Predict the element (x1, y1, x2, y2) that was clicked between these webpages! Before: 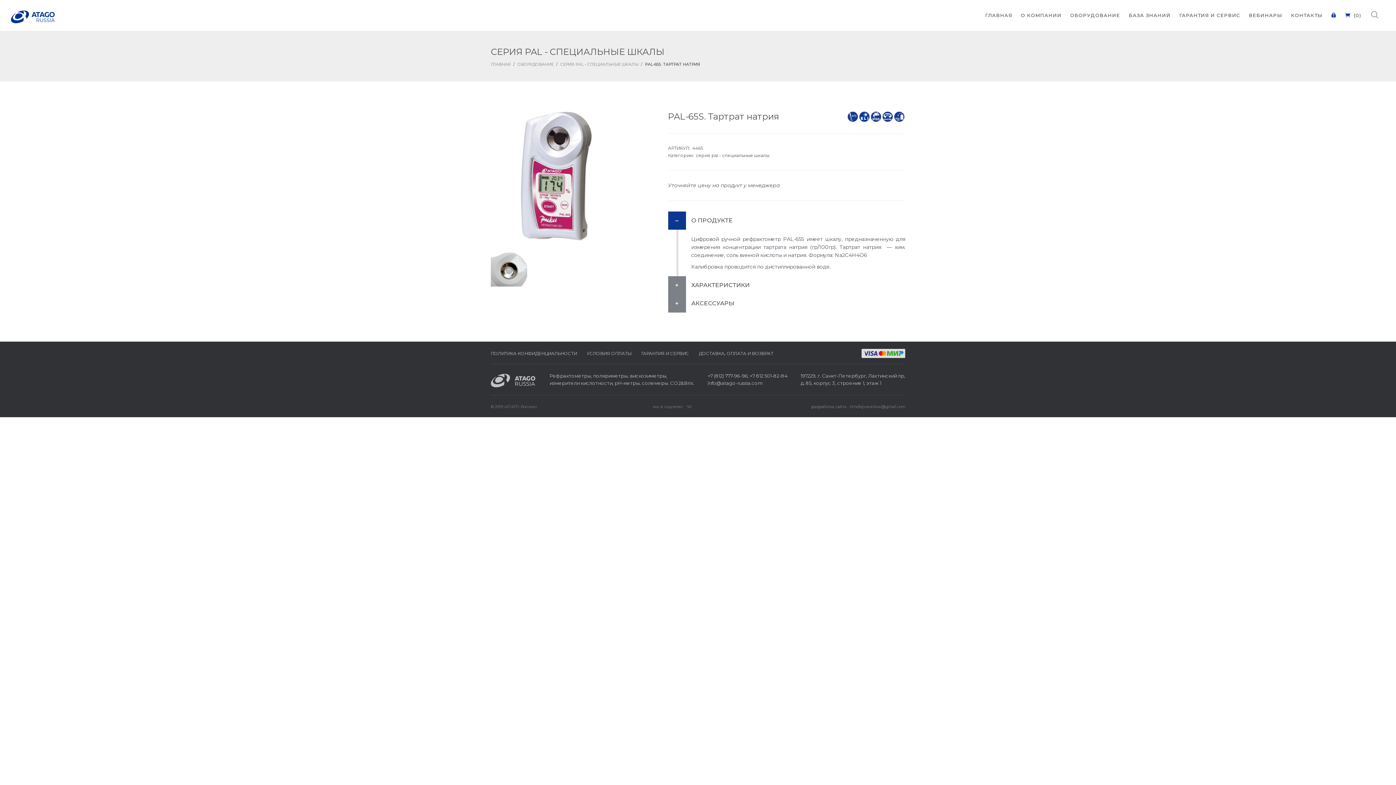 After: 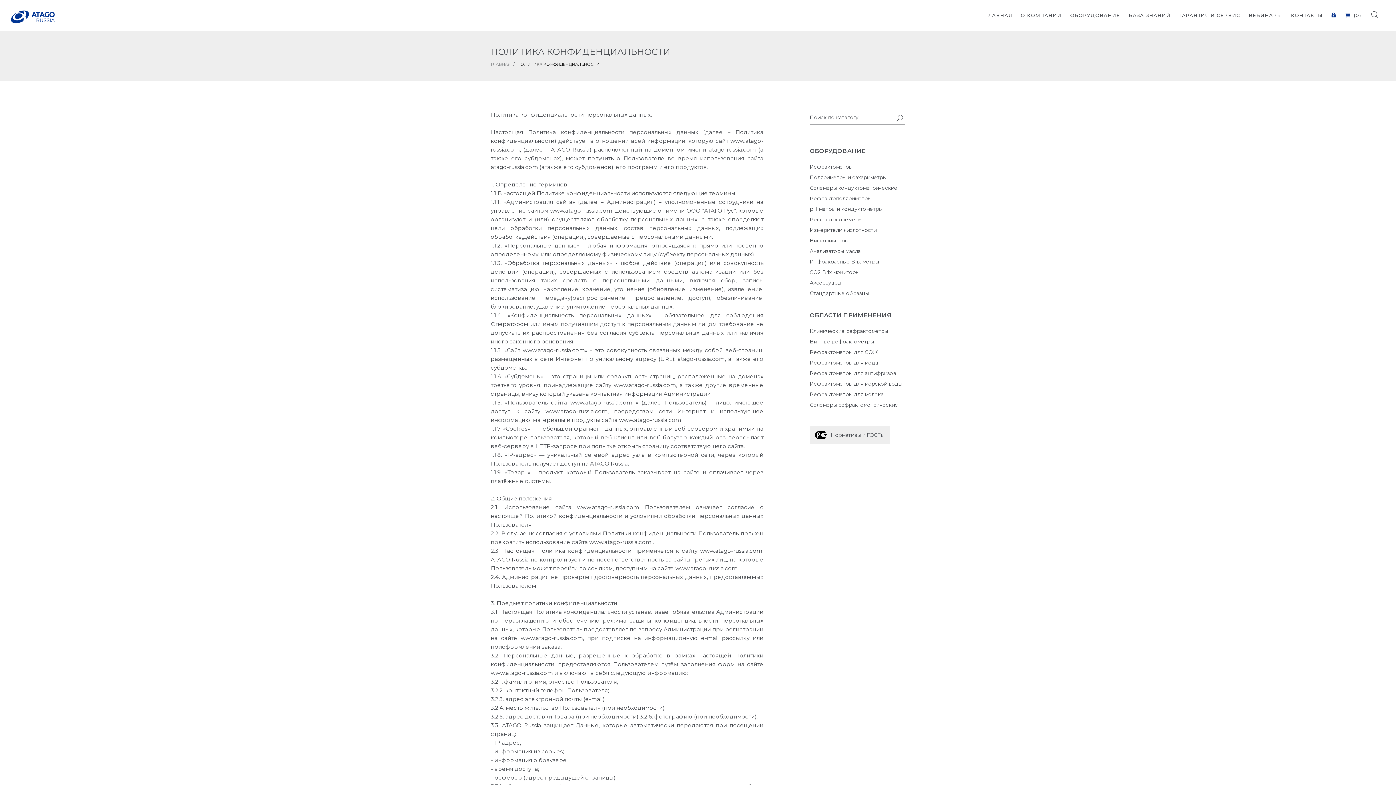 Action: bbox: (490, 351, 577, 356) label: ПОЛИТИКА КОНФИДЕНЦИАЛЬНОСТИ